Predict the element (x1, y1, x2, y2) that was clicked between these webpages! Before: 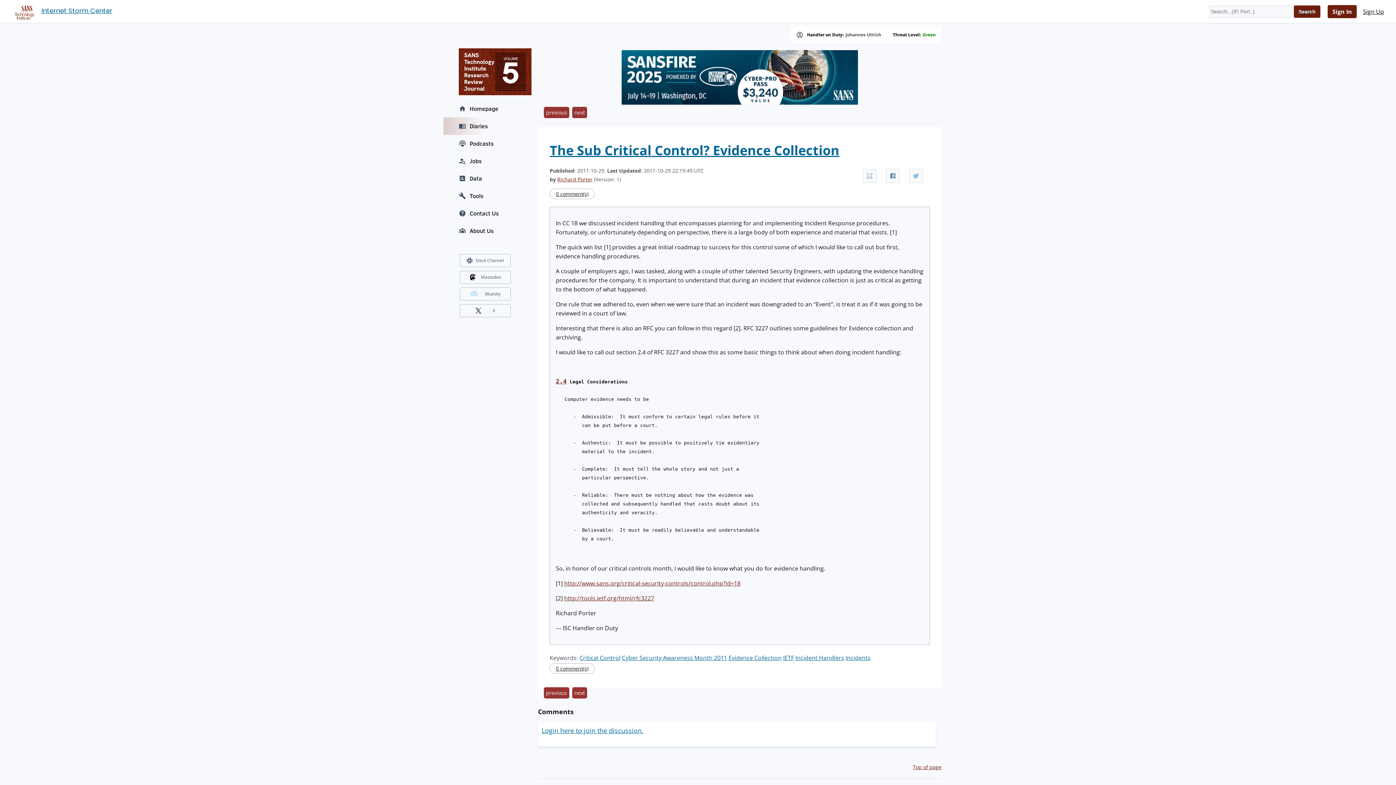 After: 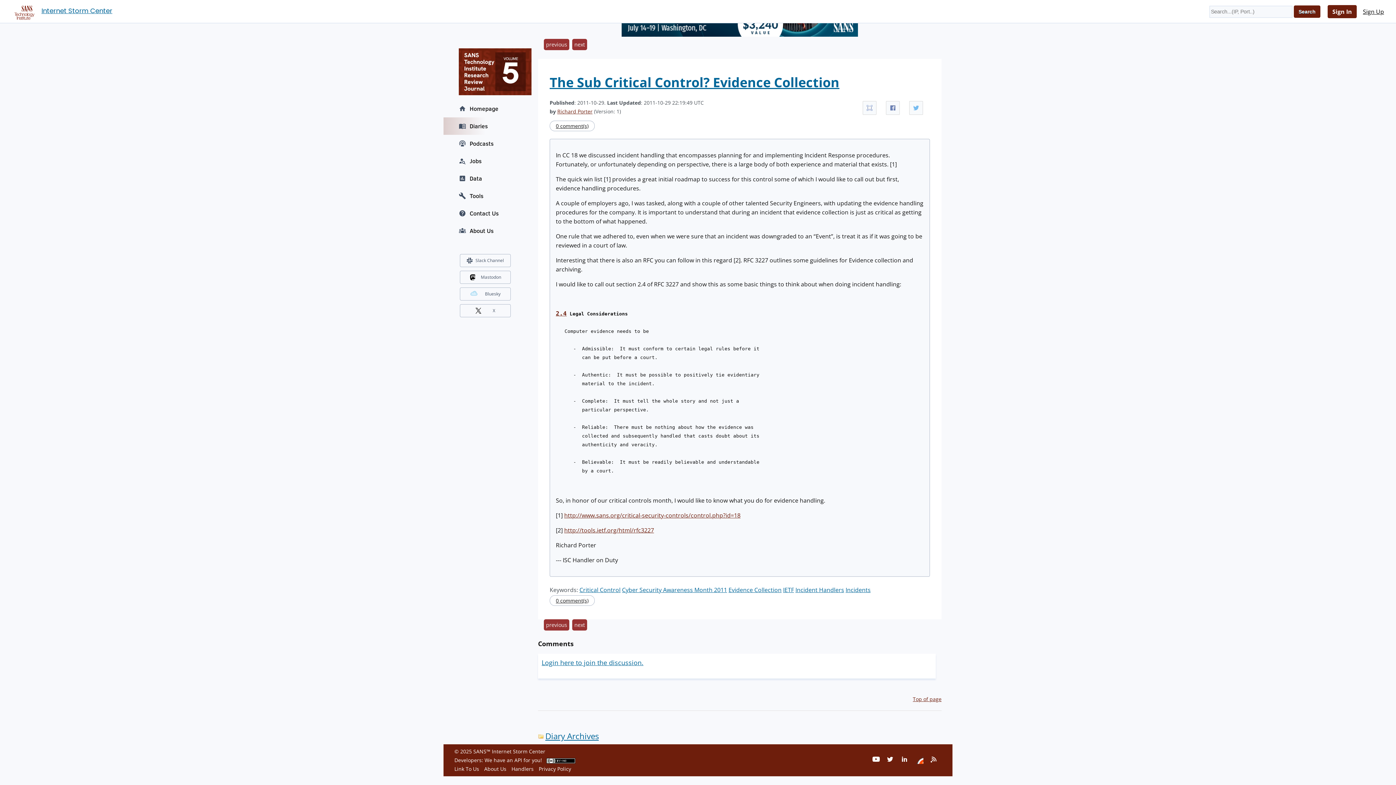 Action: bbox: (549, 663, 594, 674) label: 0 comment(s)